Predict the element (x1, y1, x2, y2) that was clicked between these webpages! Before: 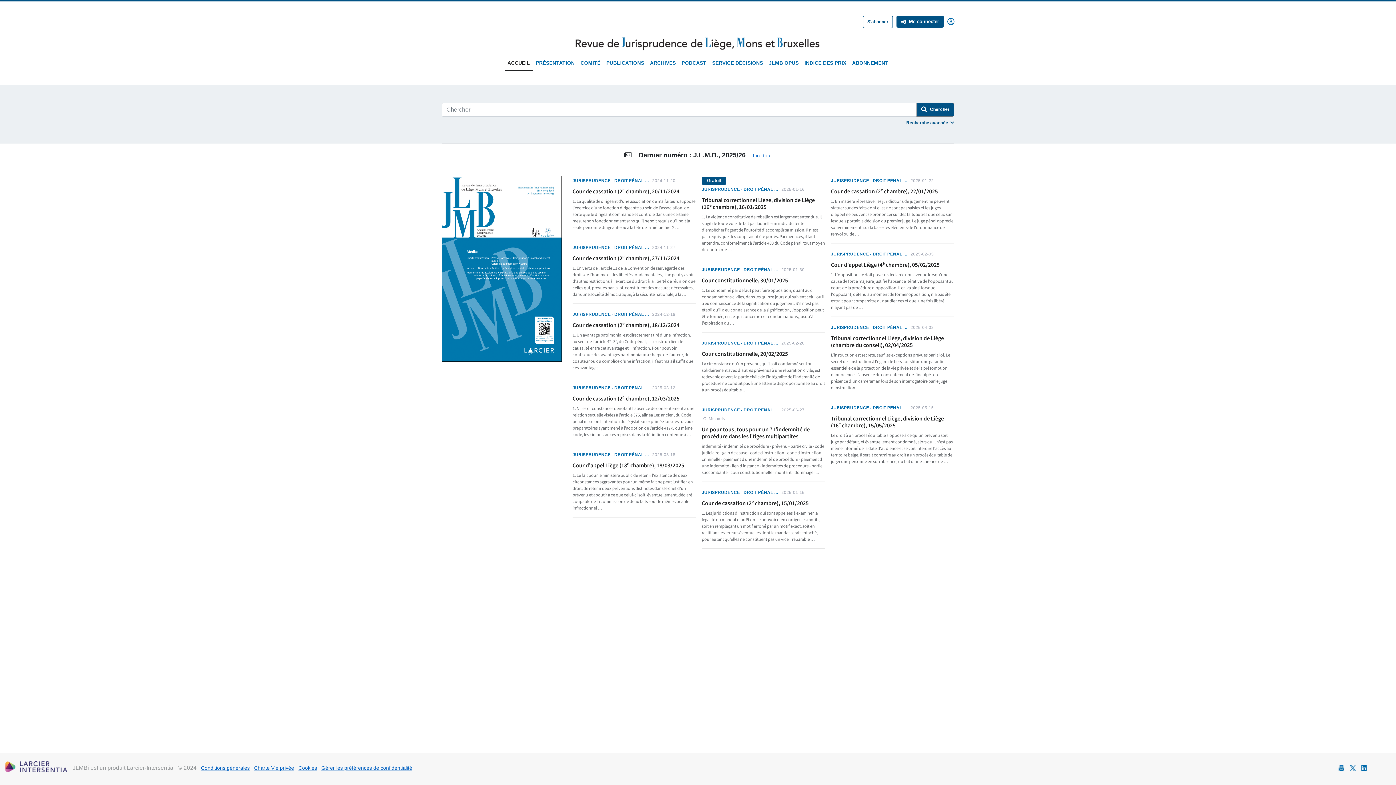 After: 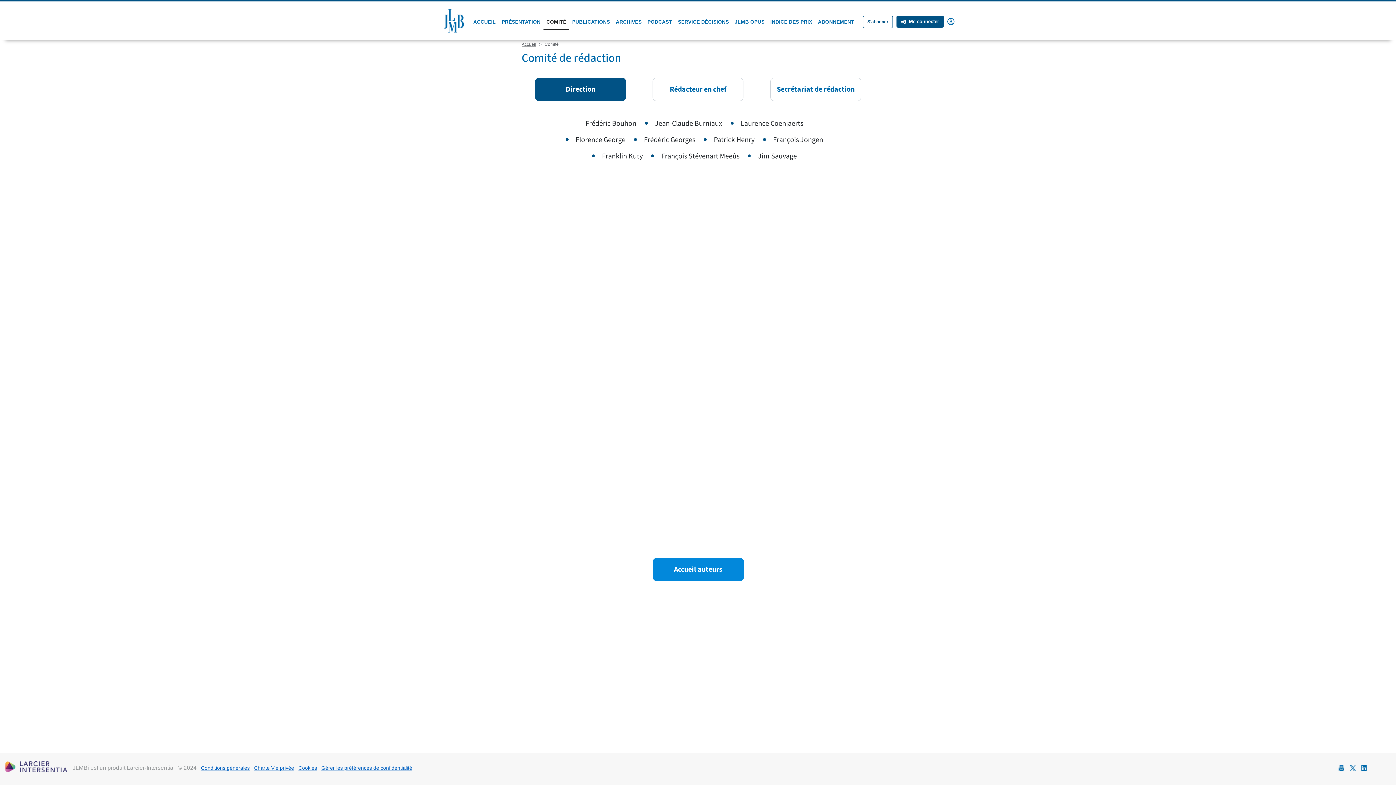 Action: label: COMITÉ bbox: (577, 56, 603, 71)